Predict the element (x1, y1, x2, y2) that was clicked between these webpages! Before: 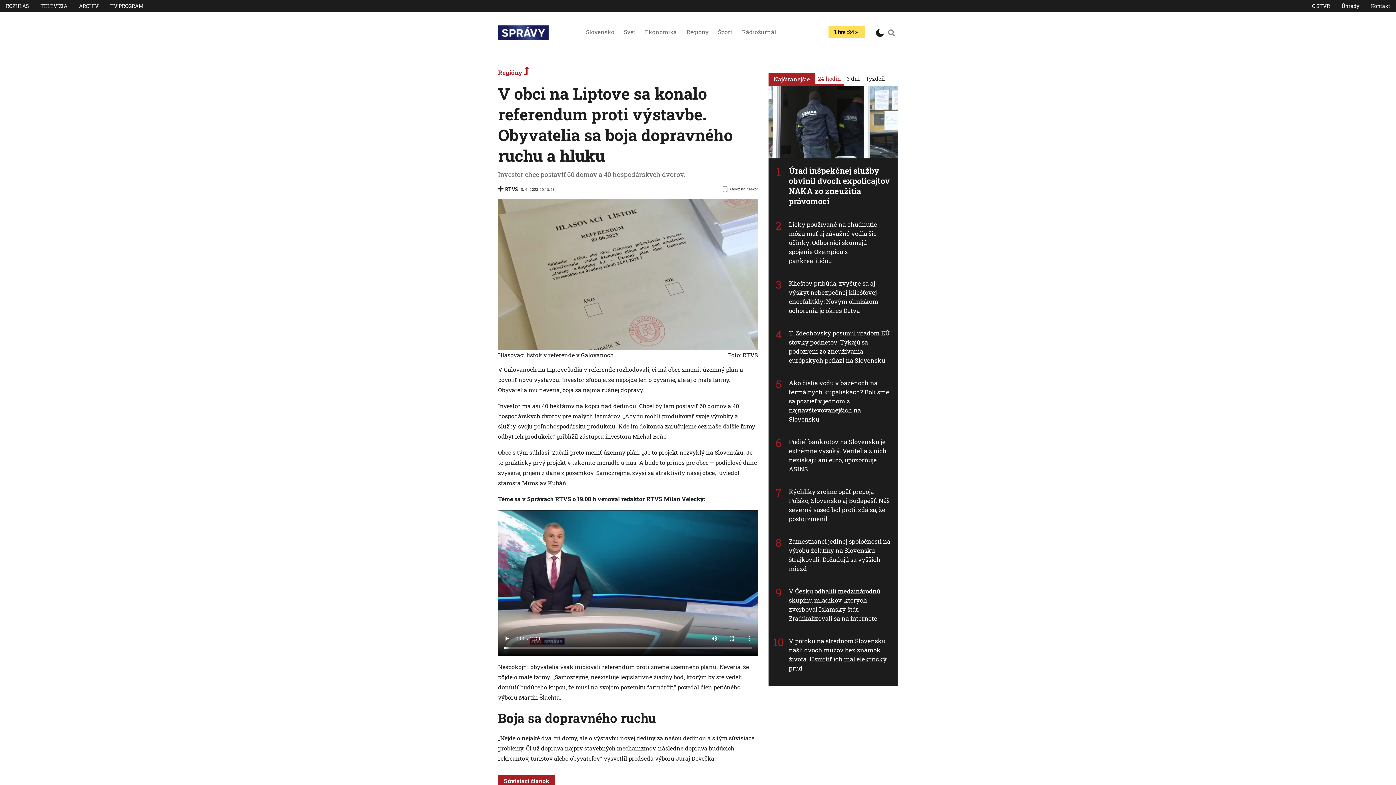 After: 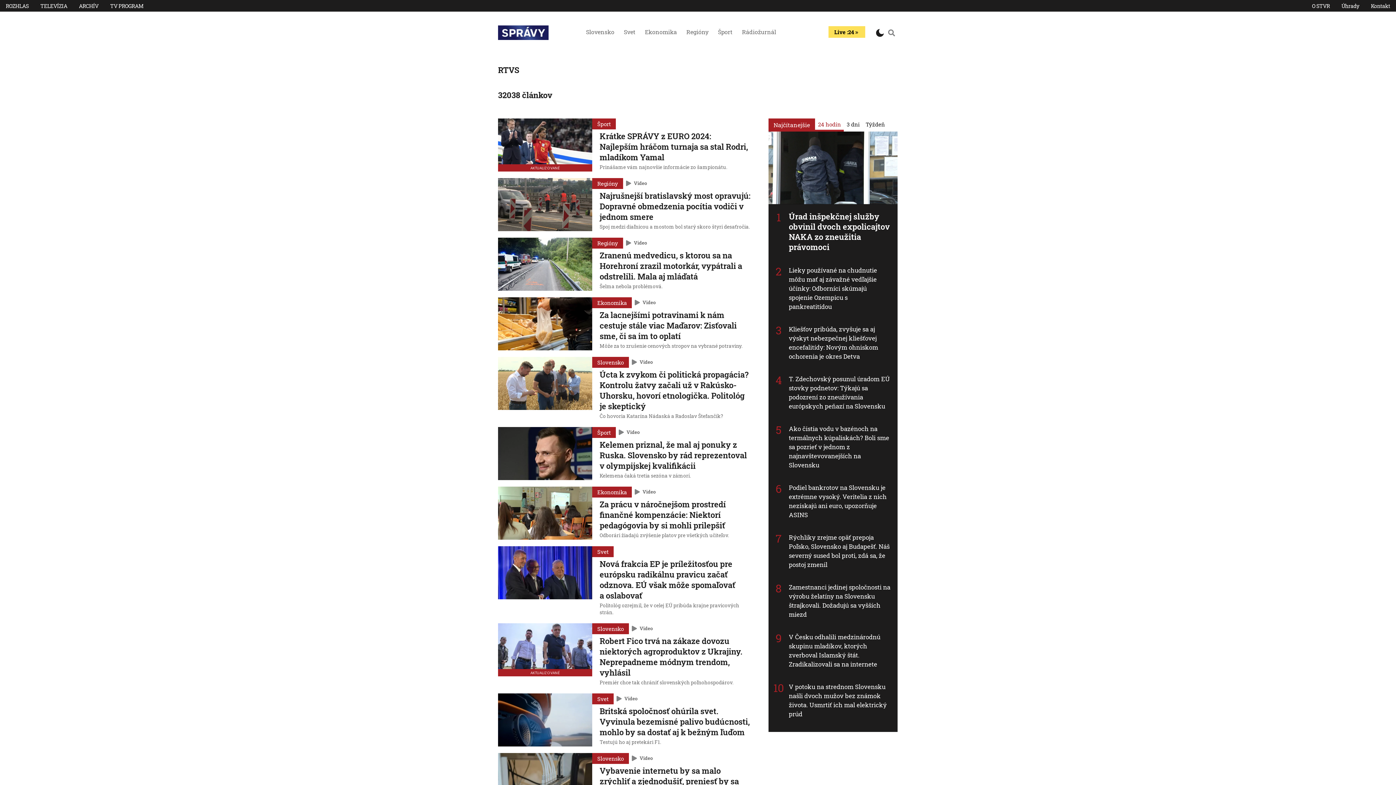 Action: bbox: (505, 185, 518, 193) label: RTVS